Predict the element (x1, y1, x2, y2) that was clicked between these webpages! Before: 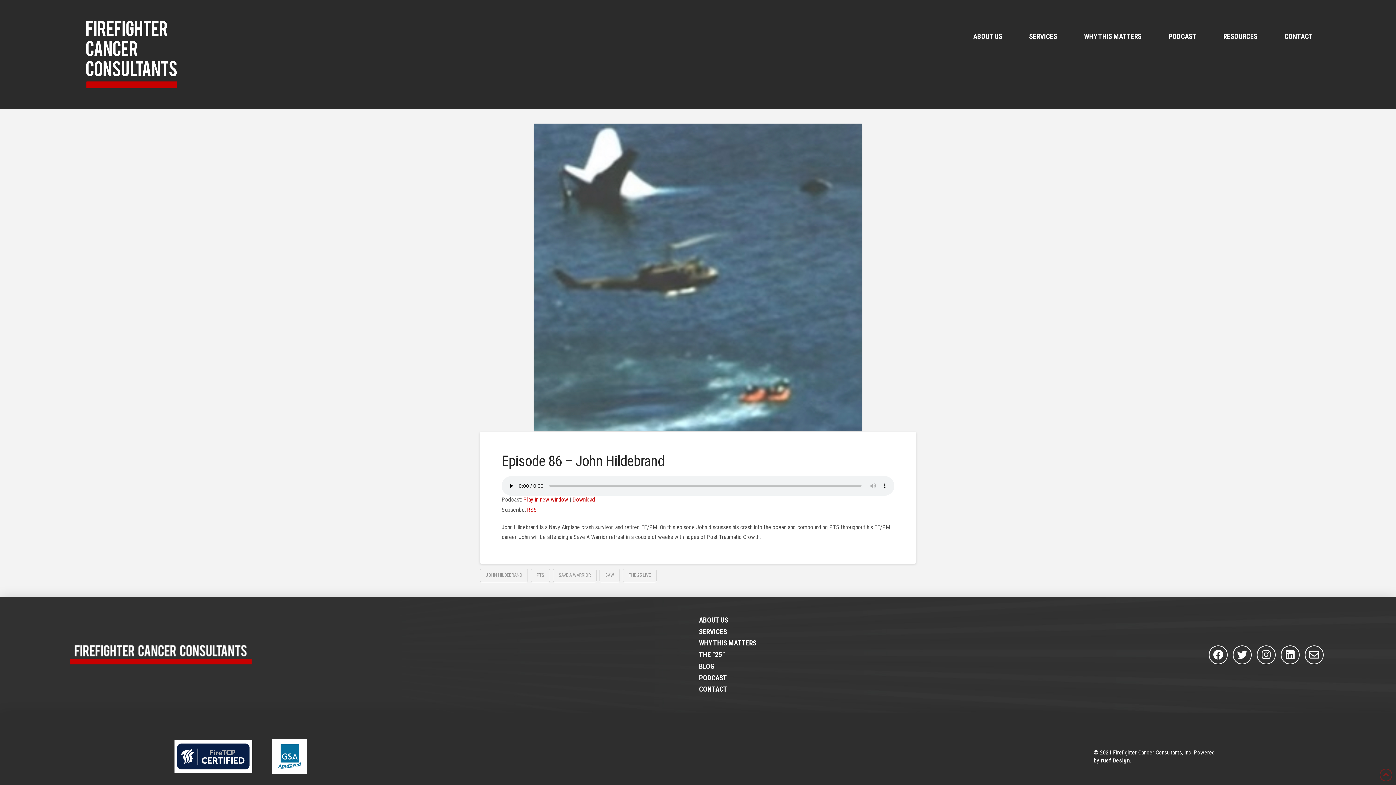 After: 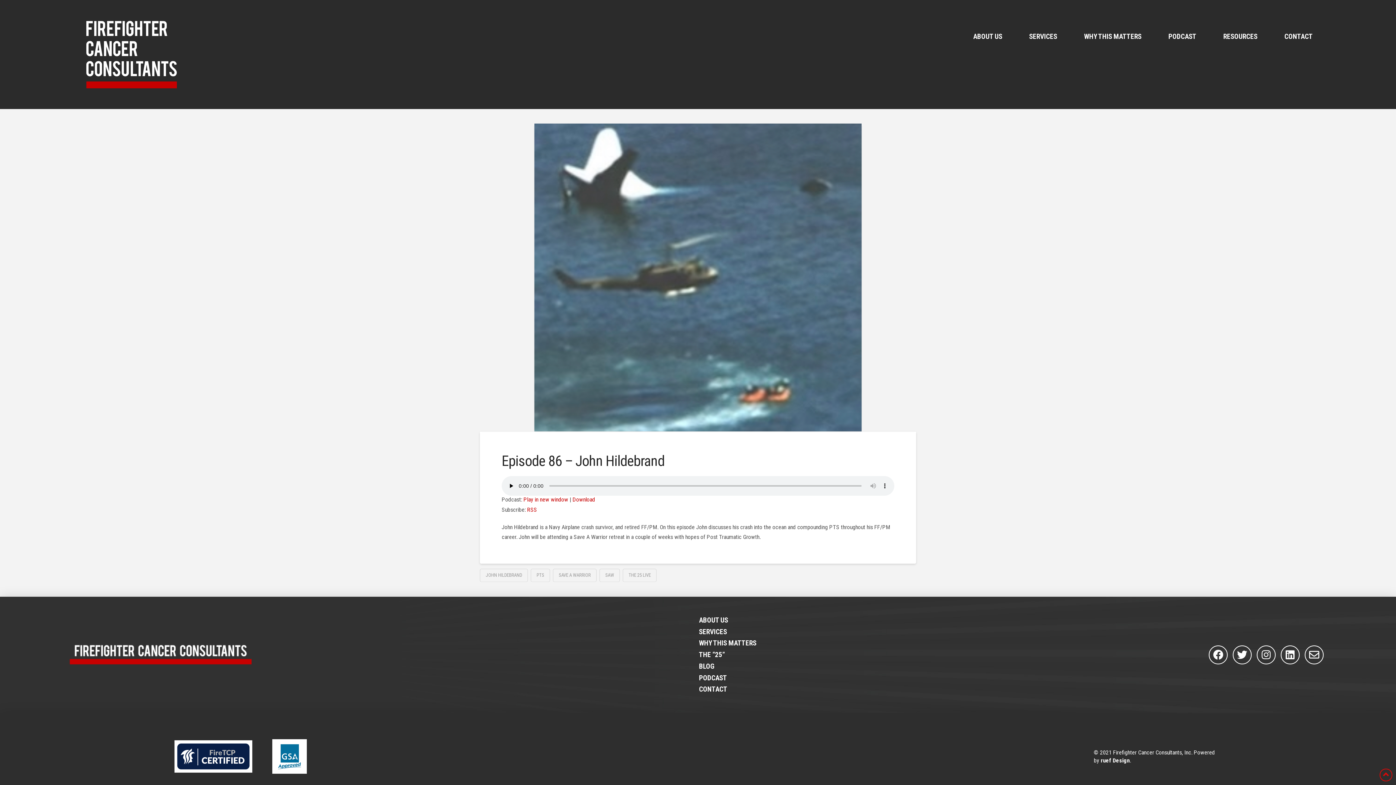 Action: bbox: (1380, 769, 1392, 781)